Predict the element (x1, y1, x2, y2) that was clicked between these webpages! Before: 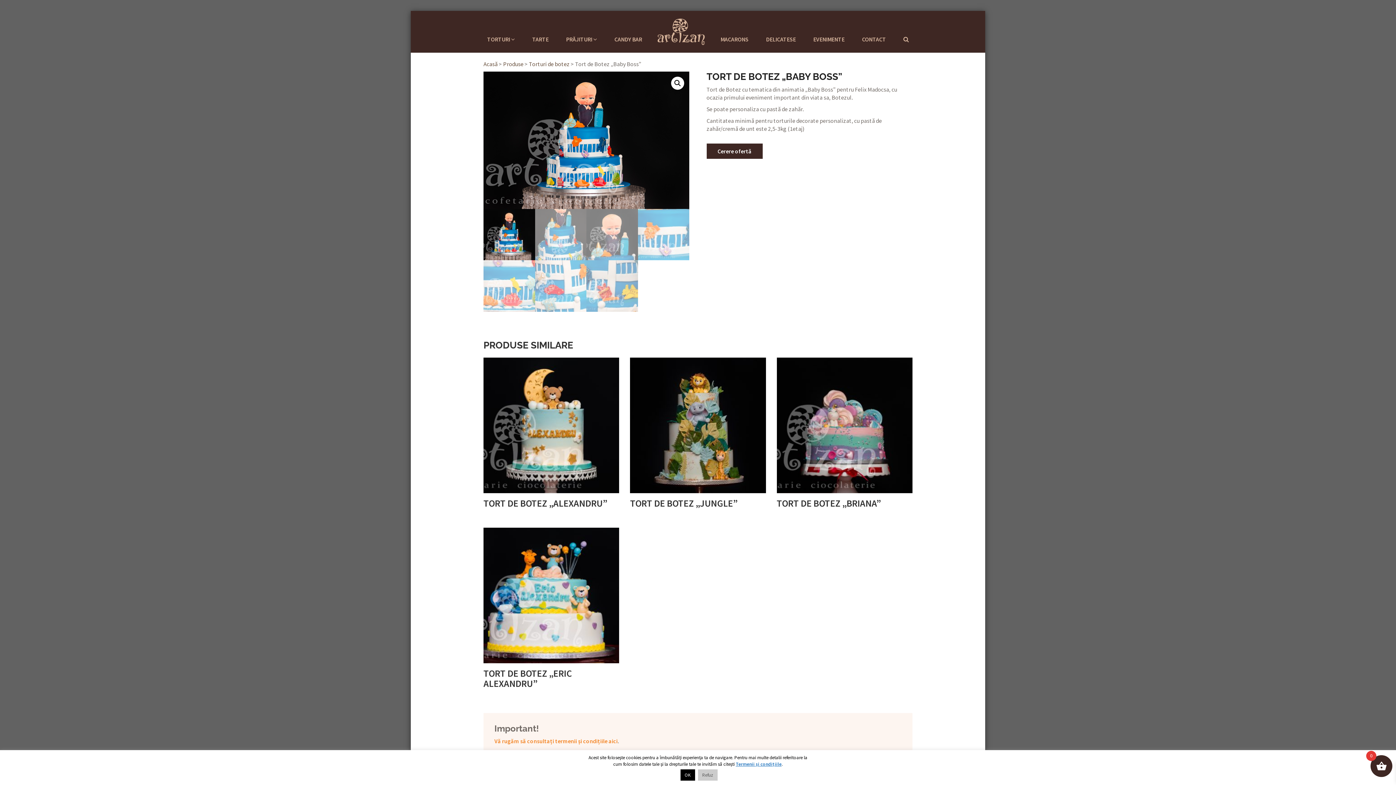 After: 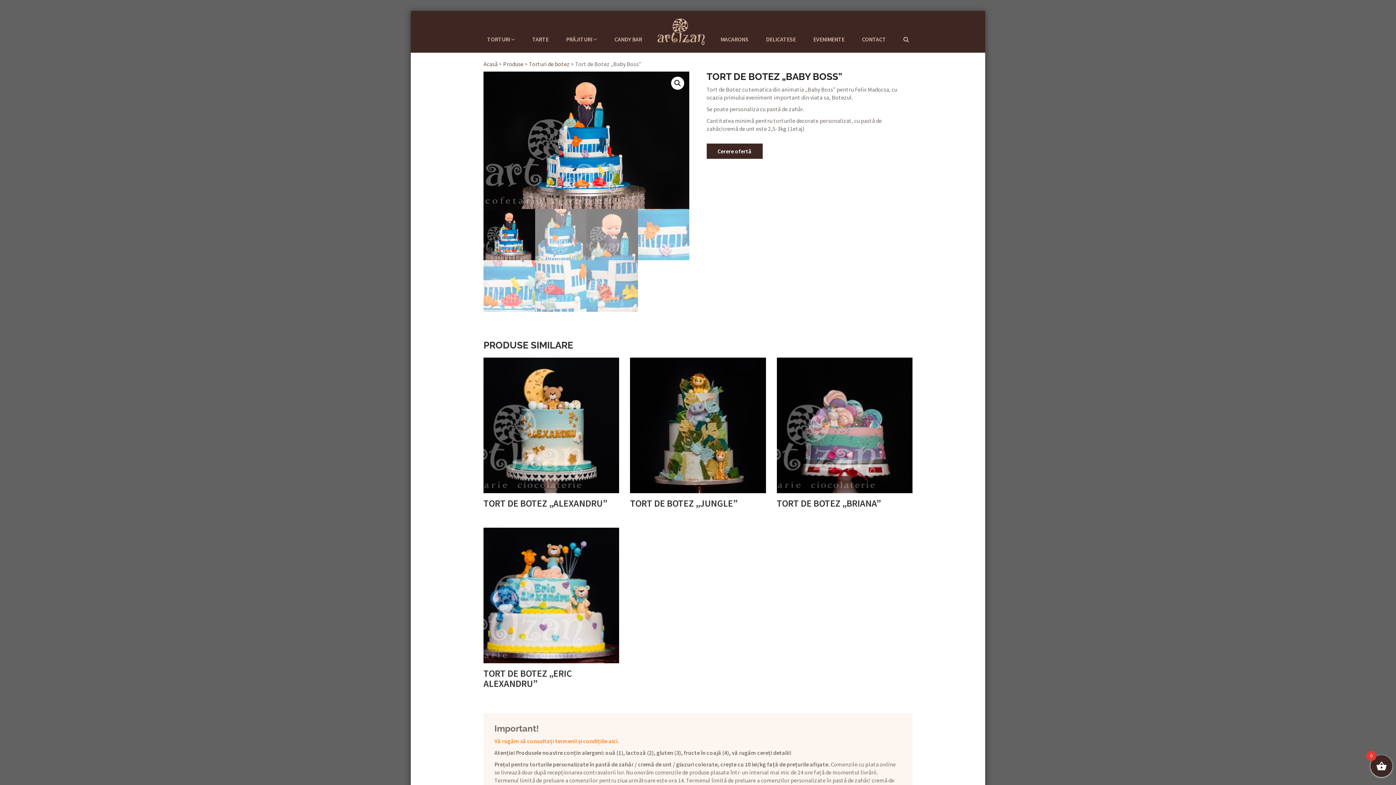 Action: bbox: (698, 769, 717, 781) label: Refuz